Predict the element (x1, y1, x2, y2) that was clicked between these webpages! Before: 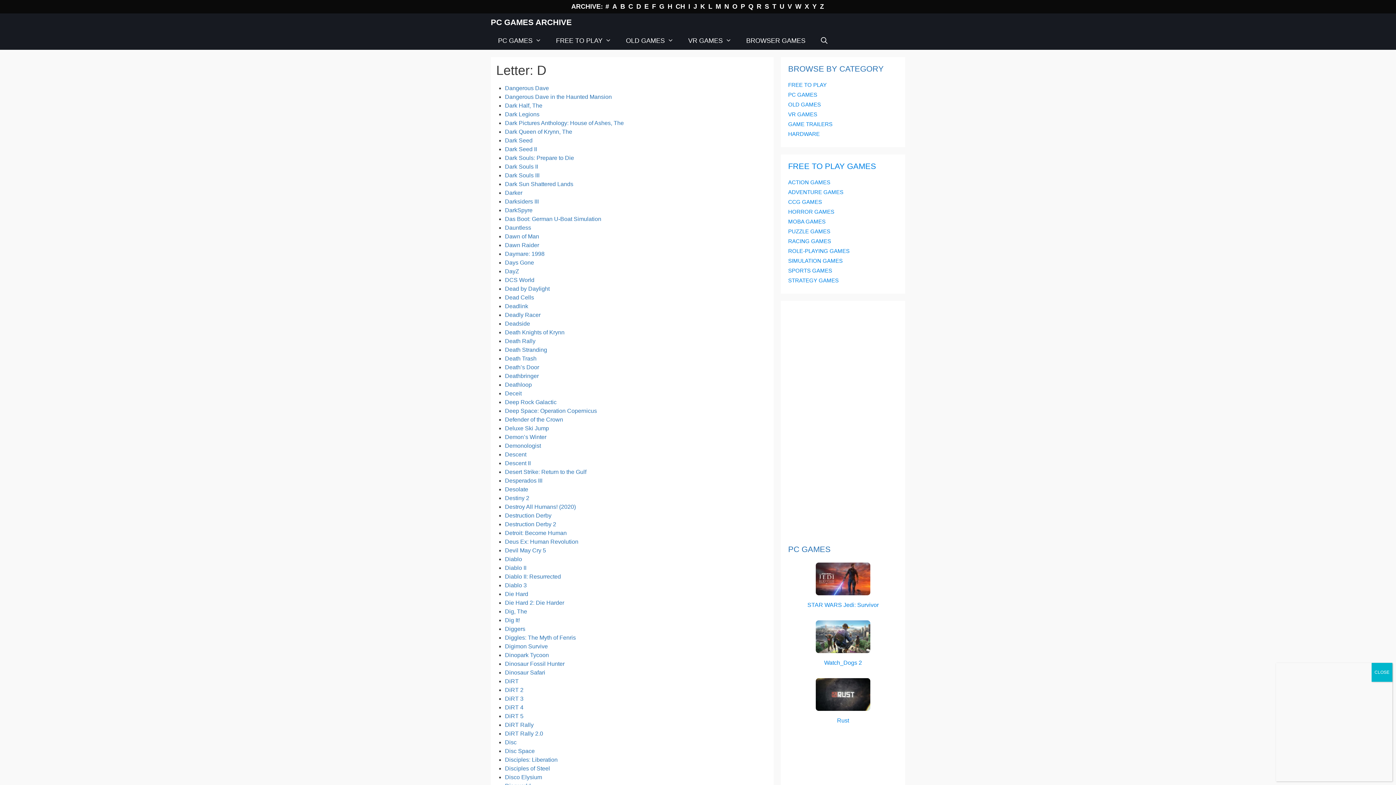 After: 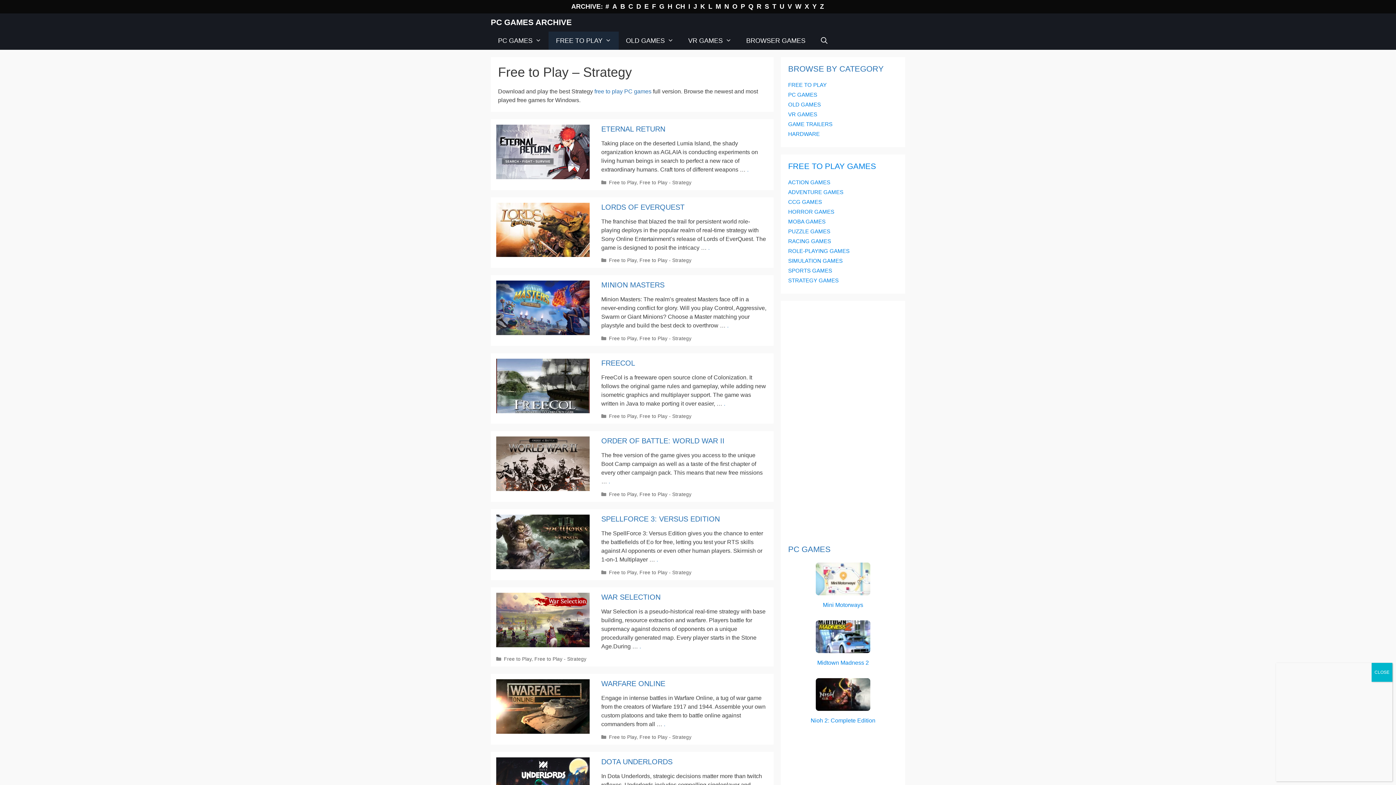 Action: bbox: (788, 277, 838, 283) label: STRATEGY GAMES